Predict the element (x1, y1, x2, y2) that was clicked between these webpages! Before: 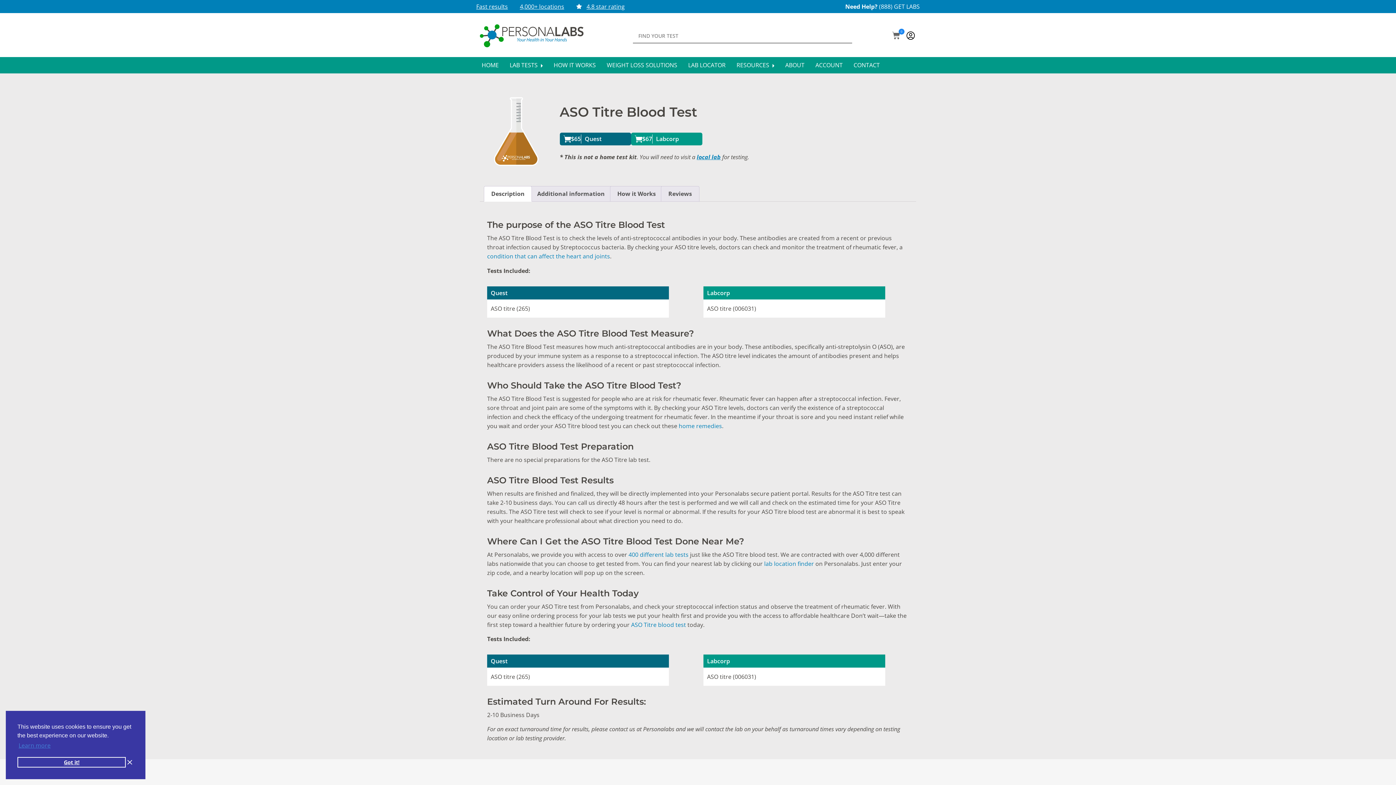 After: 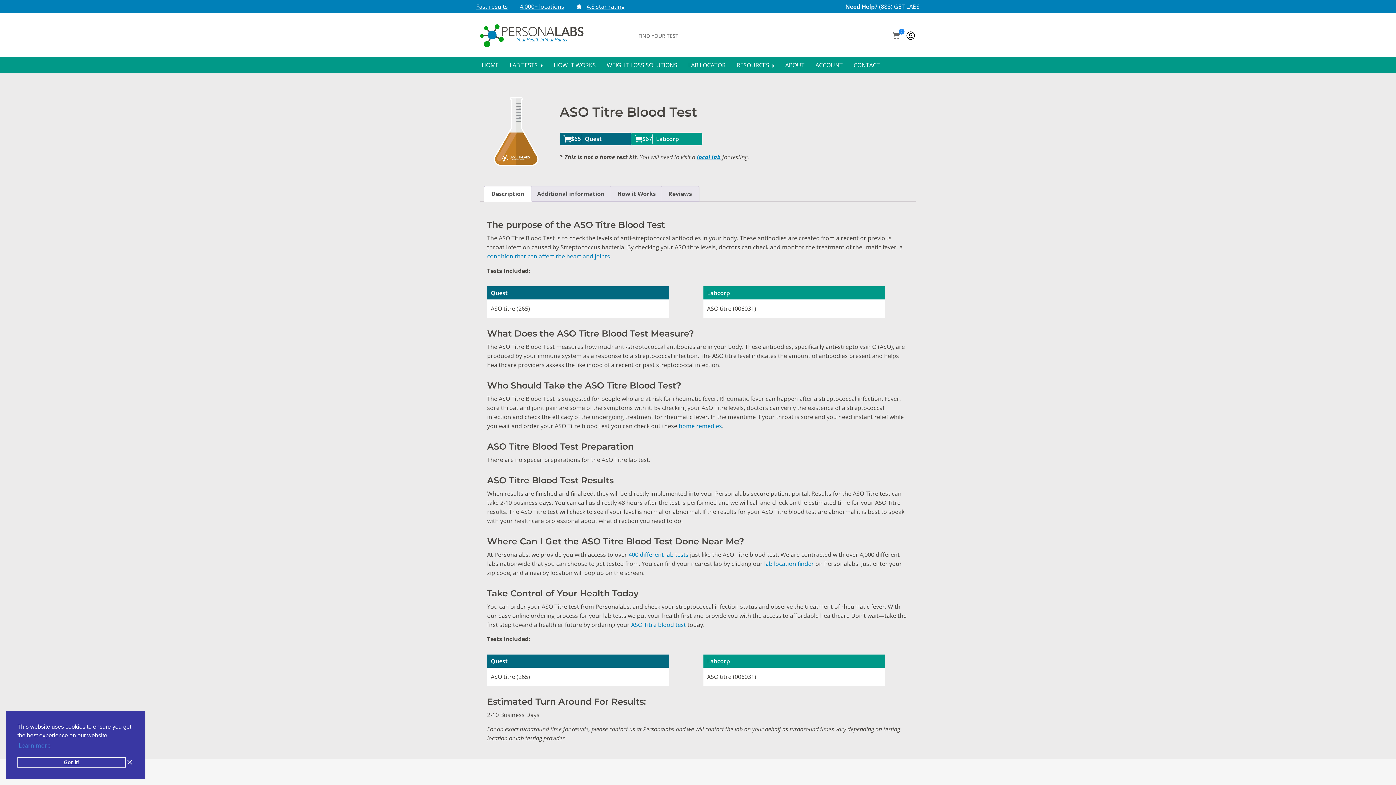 Action: bbox: (601, 57, 682, 73) label: WEIGHT LOSS SOLUTIONS